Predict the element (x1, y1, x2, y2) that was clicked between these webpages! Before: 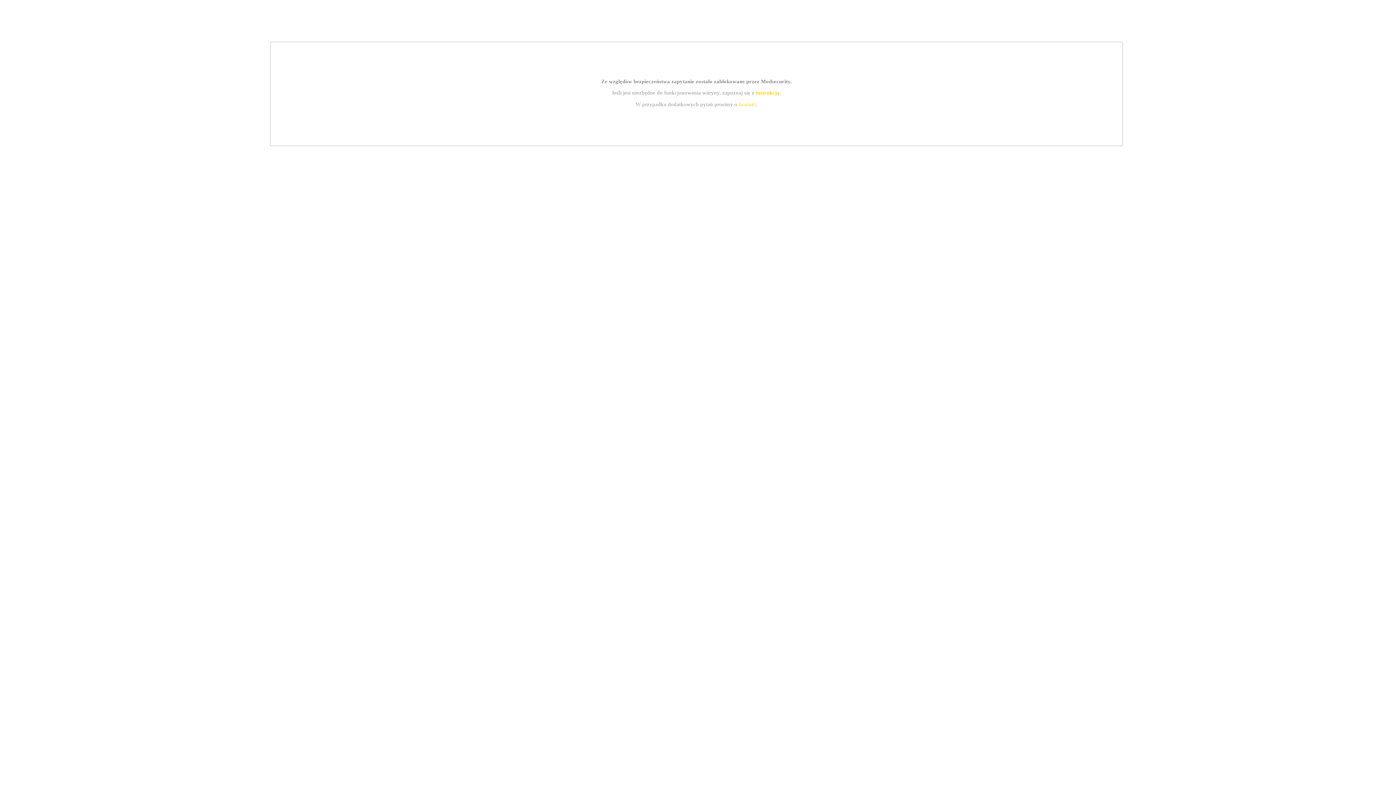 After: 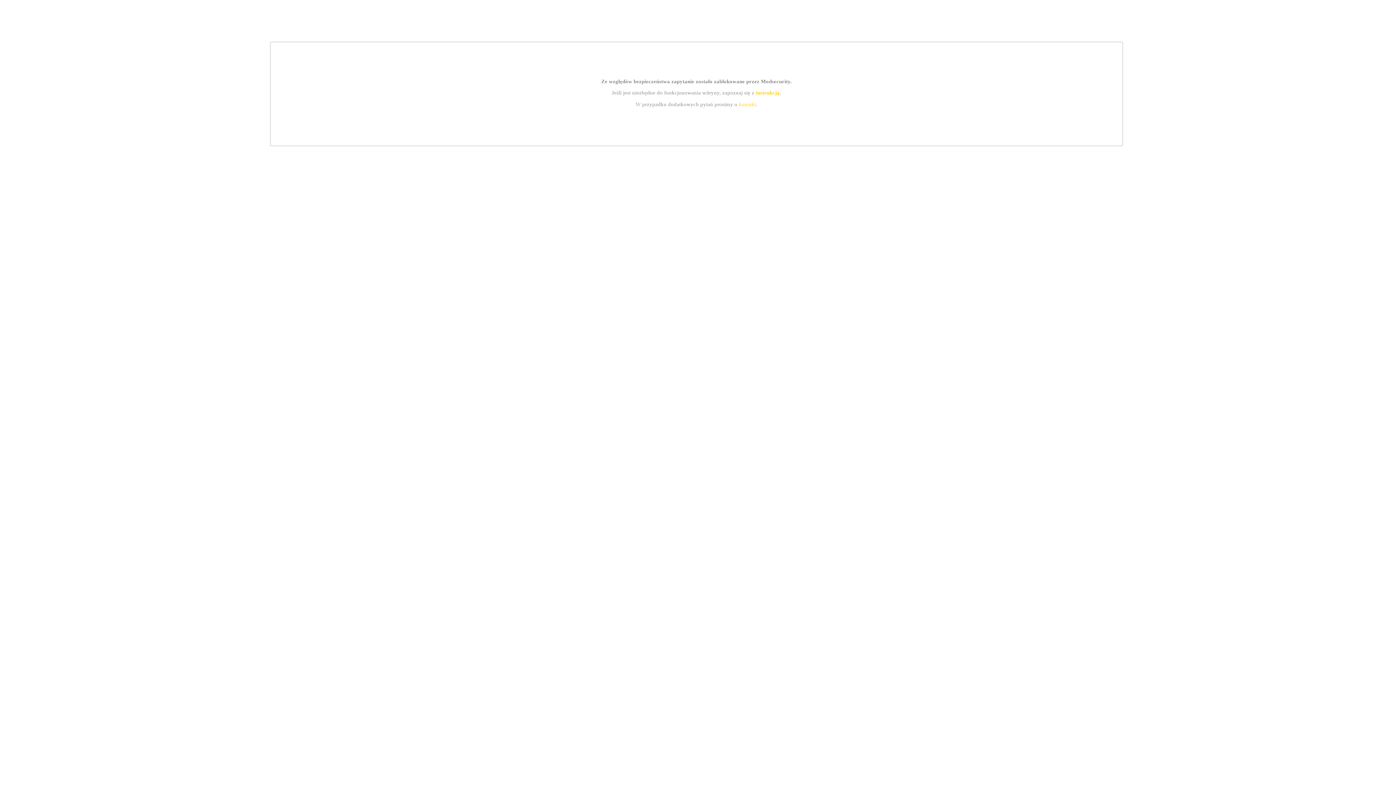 Action: bbox: (739, 101, 756, 107) label: kontakt